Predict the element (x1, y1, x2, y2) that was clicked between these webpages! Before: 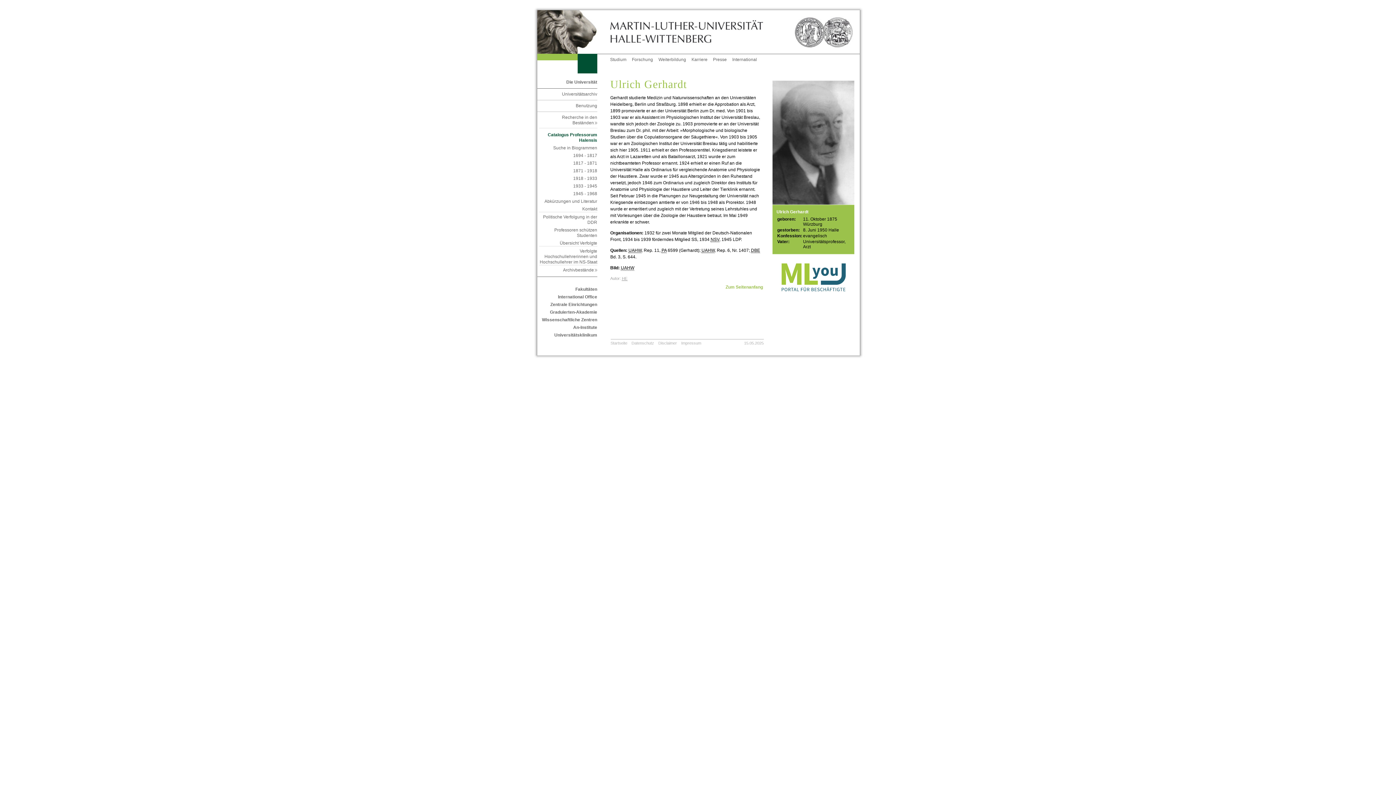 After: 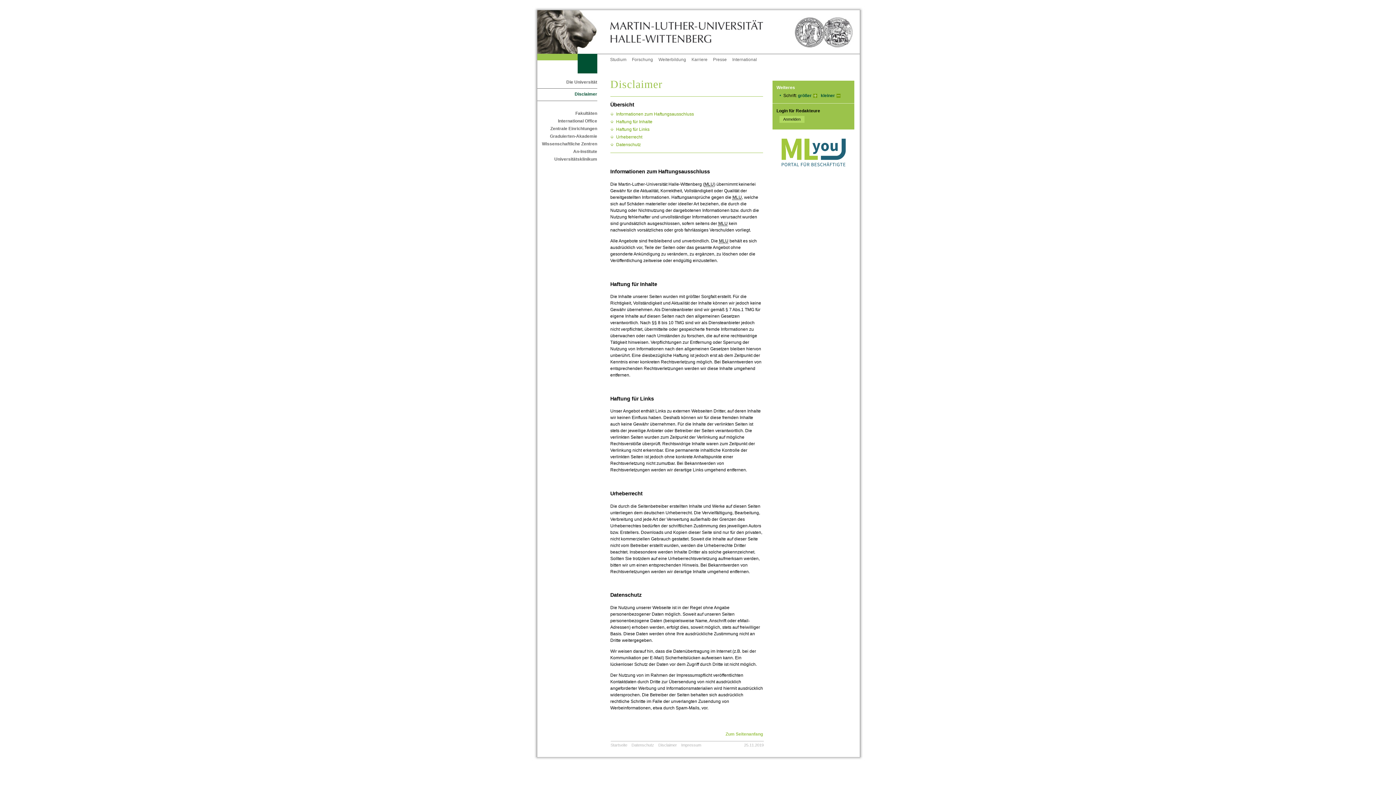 Action: bbox: (658, 341, 677, 345) label: Disclaimer